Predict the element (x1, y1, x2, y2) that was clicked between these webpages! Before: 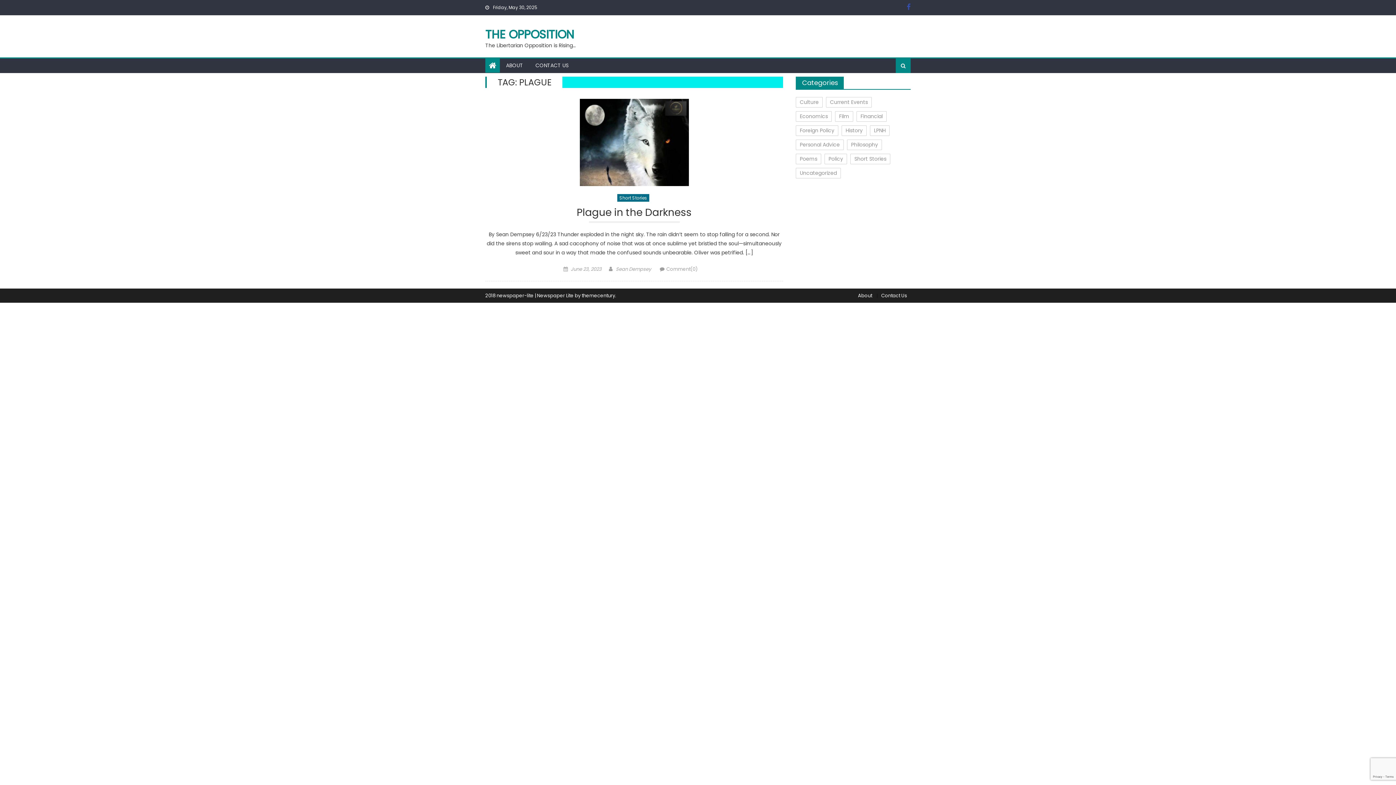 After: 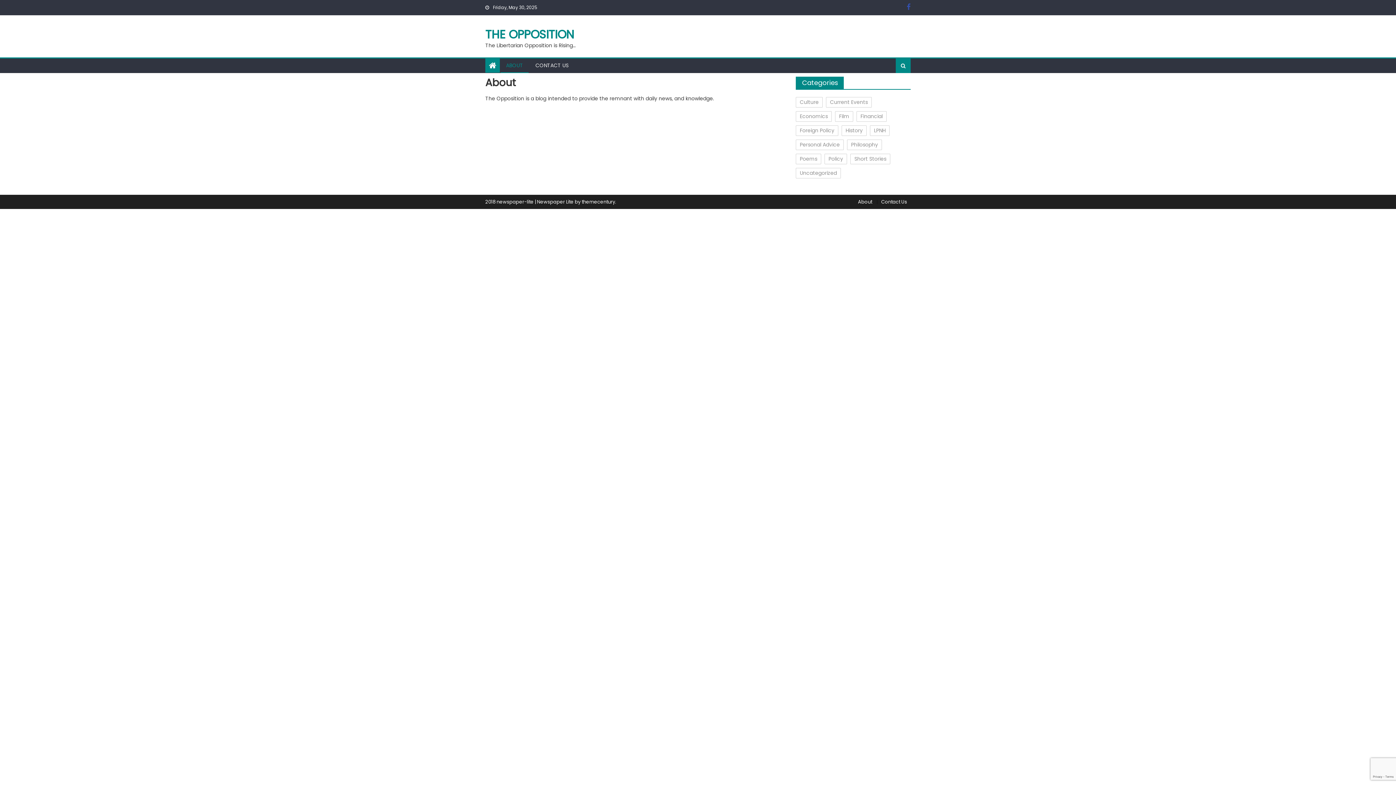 Action: label: ABOUT bbox: (500, 58, 528, 72)